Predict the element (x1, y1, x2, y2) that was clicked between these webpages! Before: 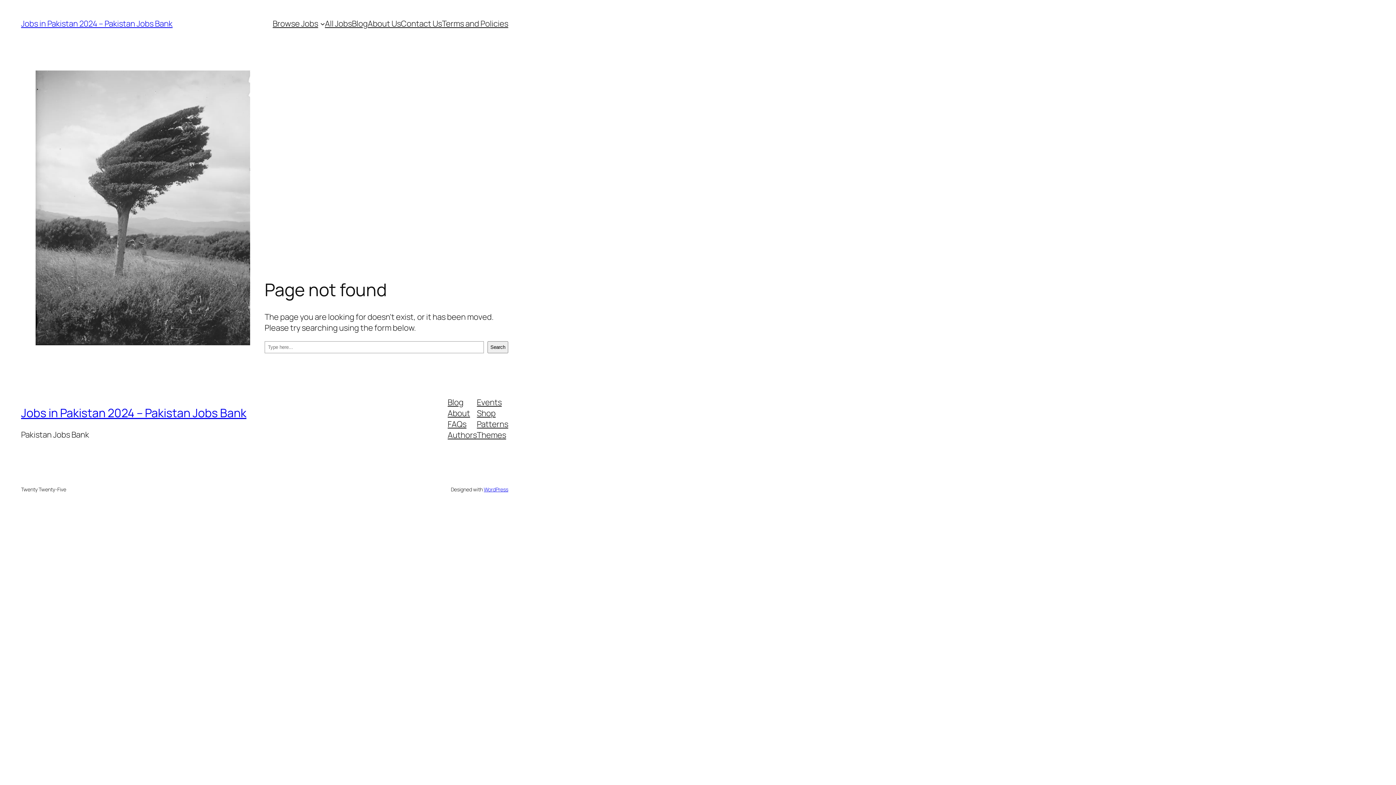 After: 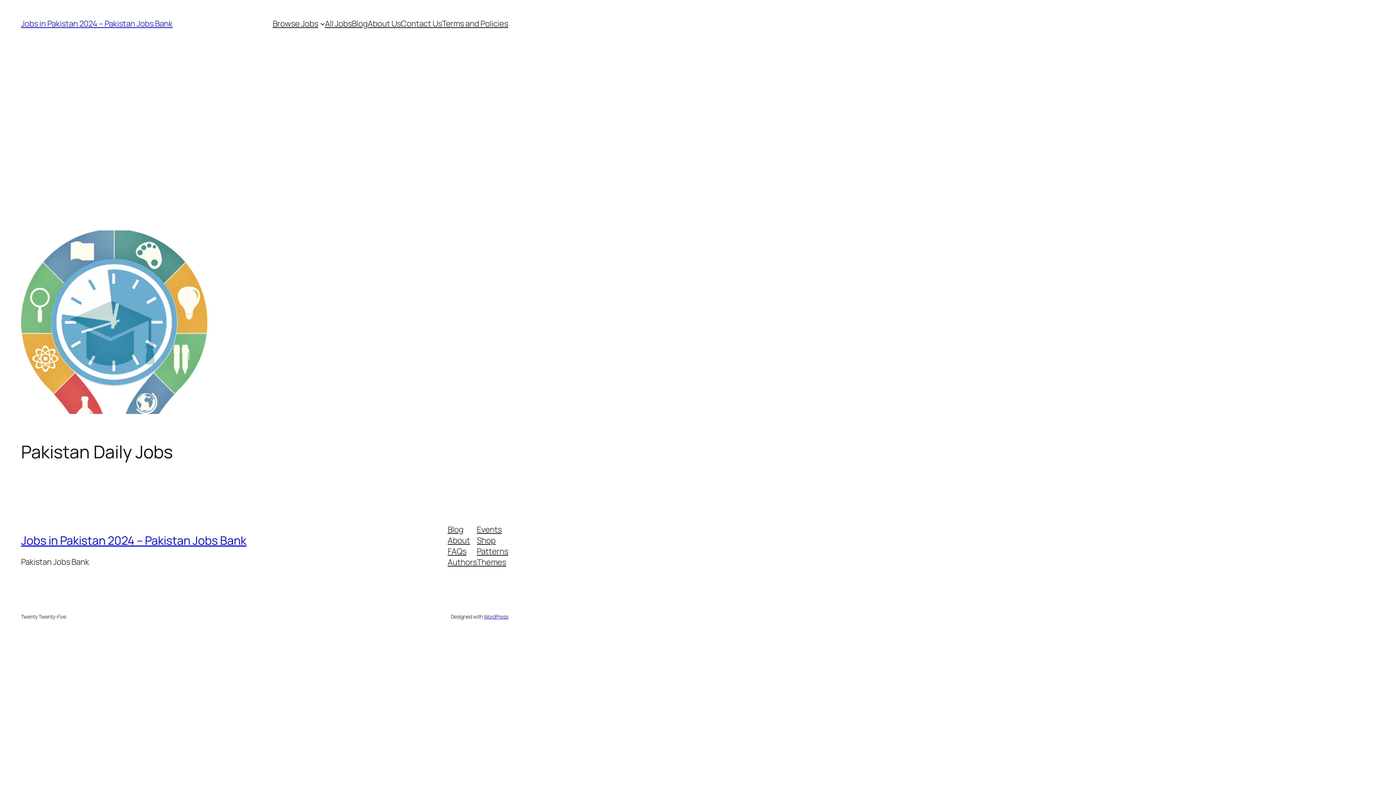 Action: label: Jobs in Pakistan 2024 – Pakistan Jobs Bank bbox: (21, 405, 246, 421)